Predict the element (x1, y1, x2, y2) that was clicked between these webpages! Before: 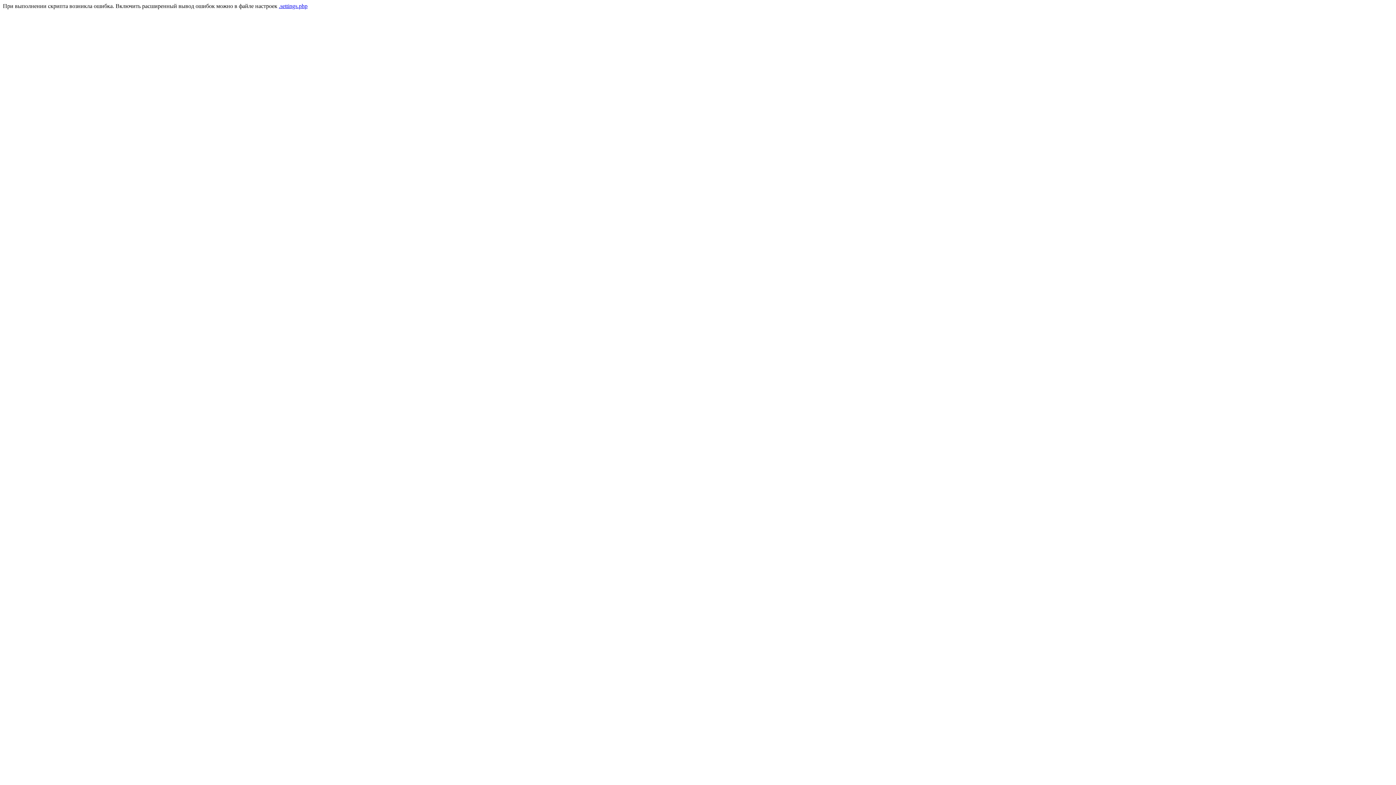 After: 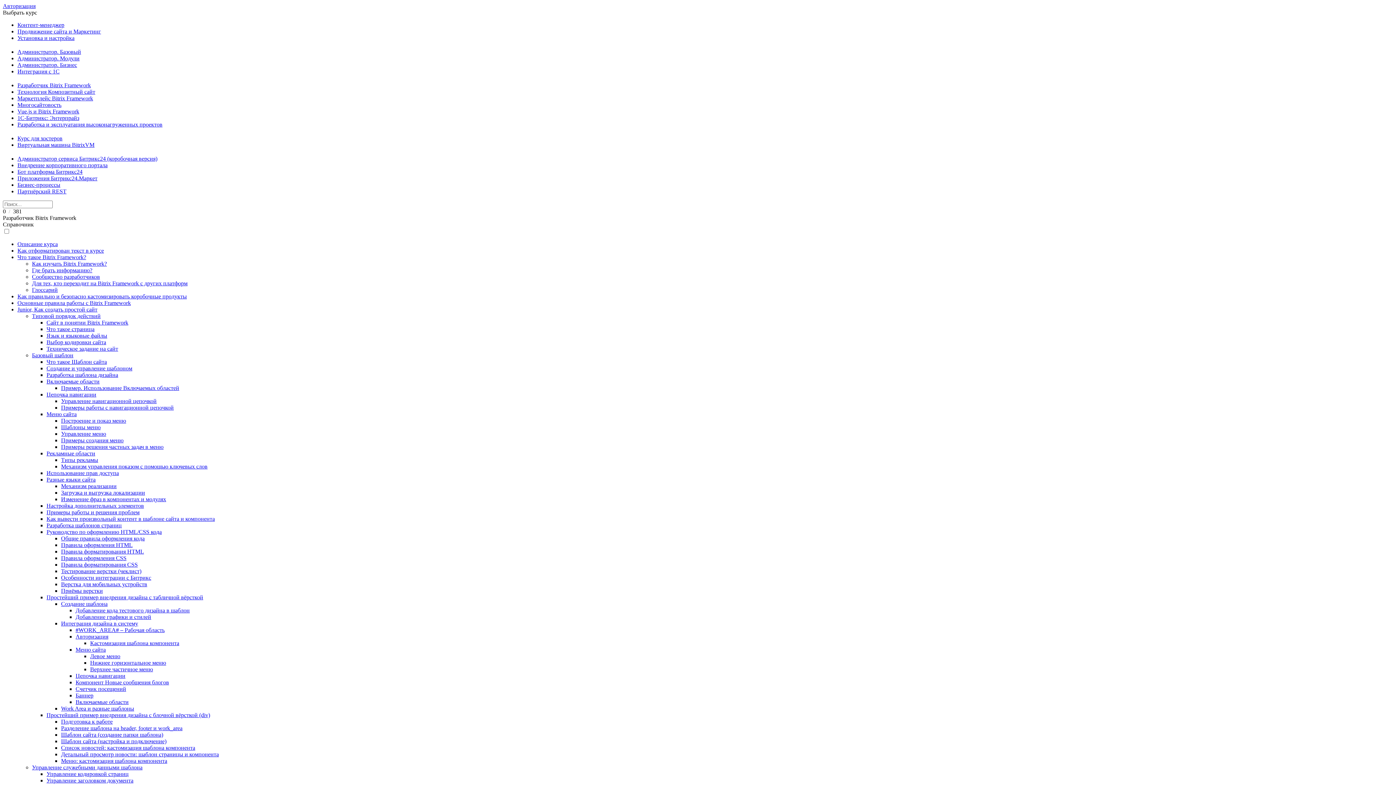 Action: bbox: (278, 2, 307, 9) label: .settings.php